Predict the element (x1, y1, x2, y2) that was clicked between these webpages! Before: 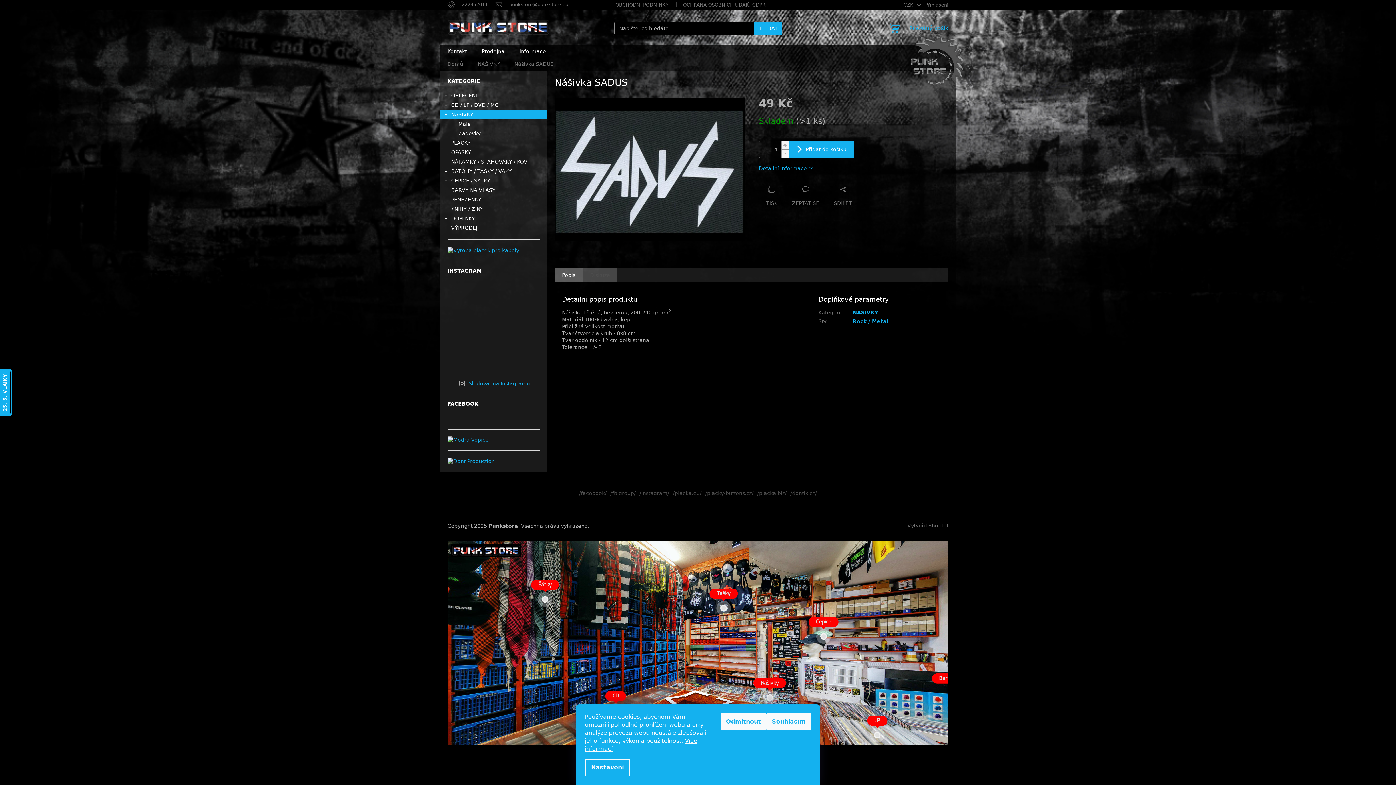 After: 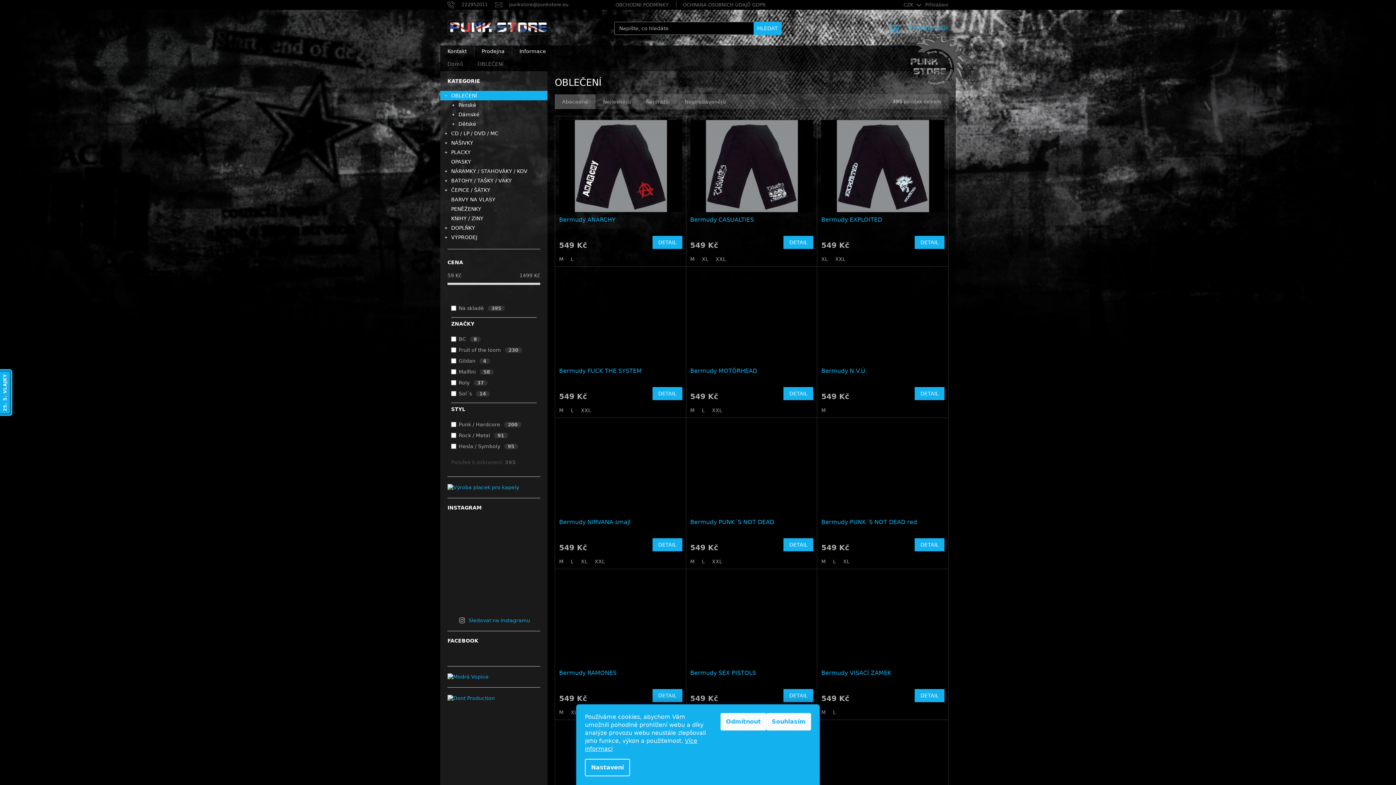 Action: bbox: (440, 90, 547, 100) label: OBLEČENÍ
 